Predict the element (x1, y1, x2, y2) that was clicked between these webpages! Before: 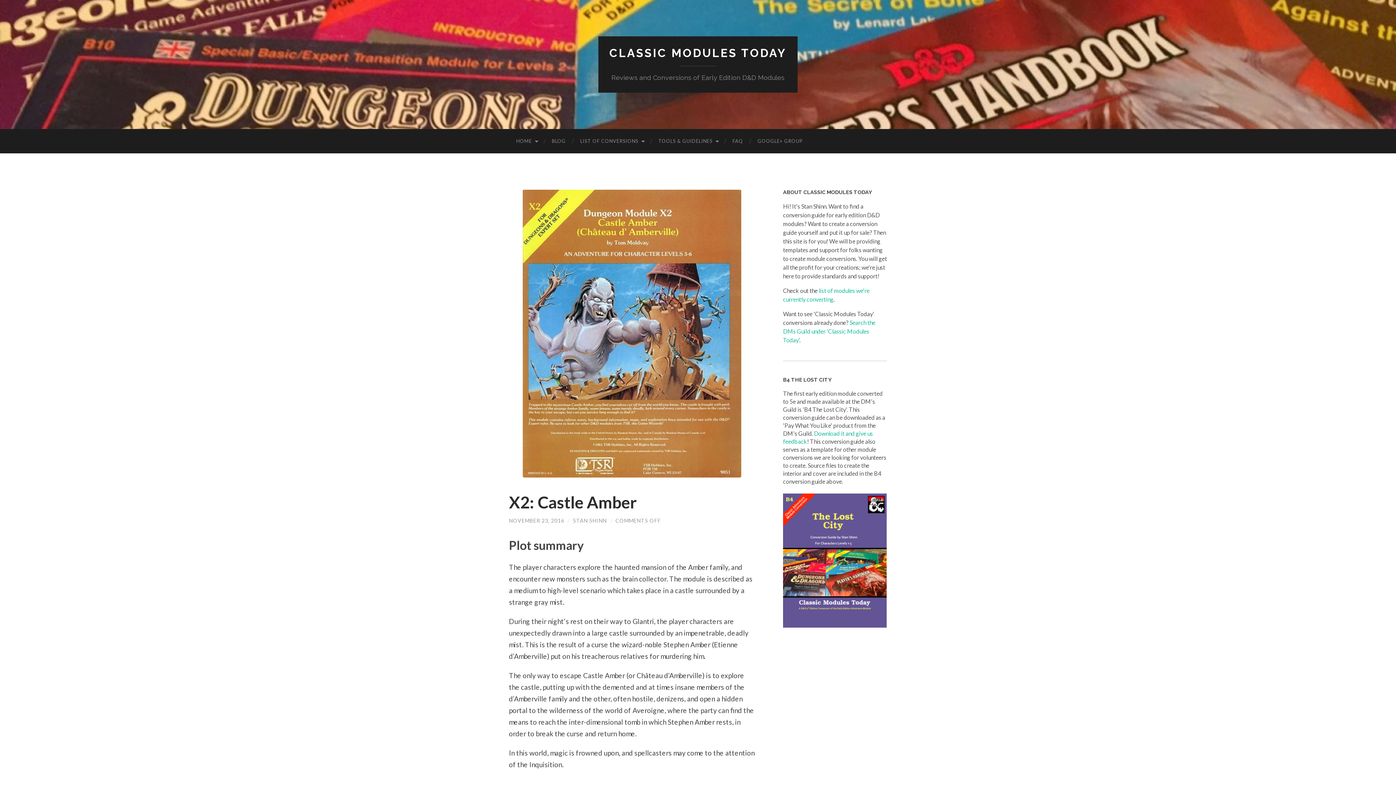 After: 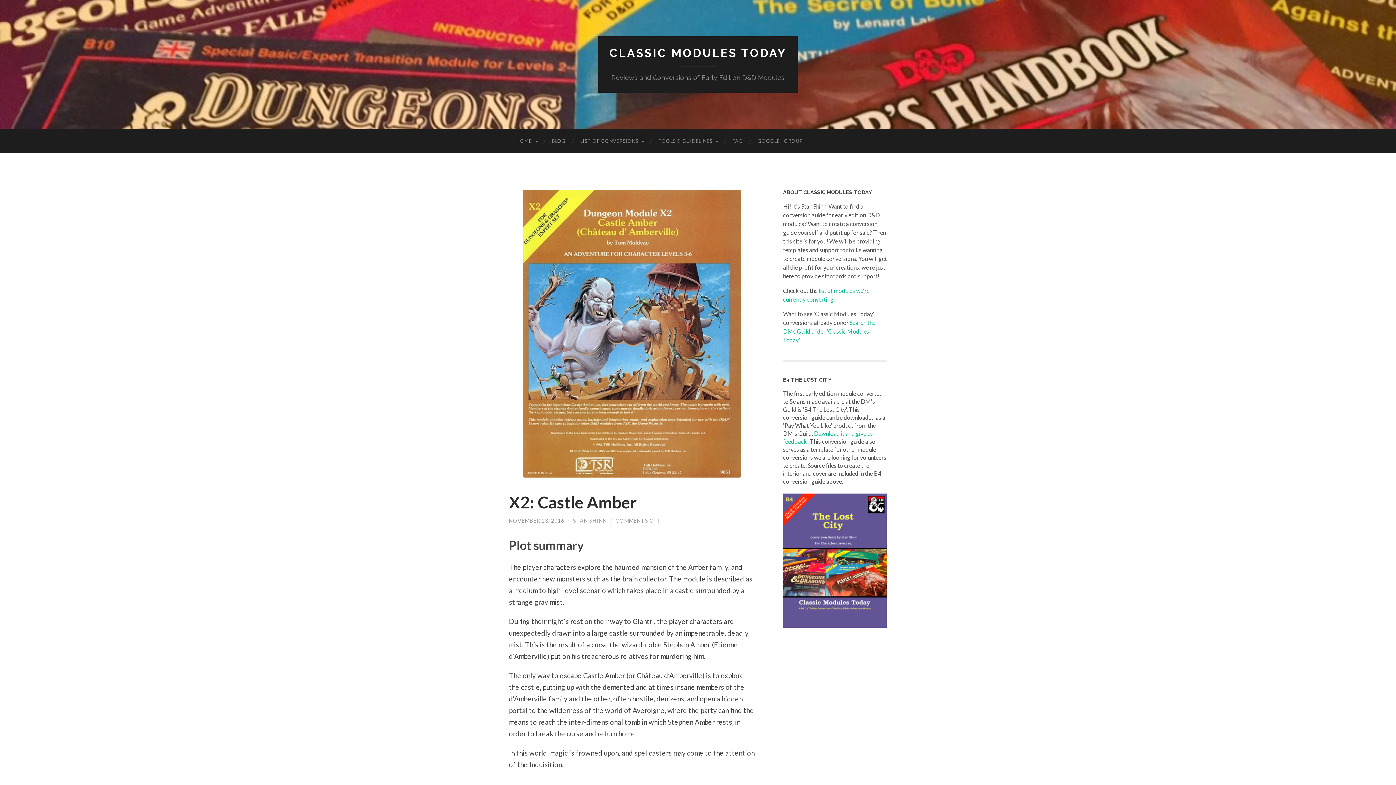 Action: bbox: (509, 189, 754, 477)